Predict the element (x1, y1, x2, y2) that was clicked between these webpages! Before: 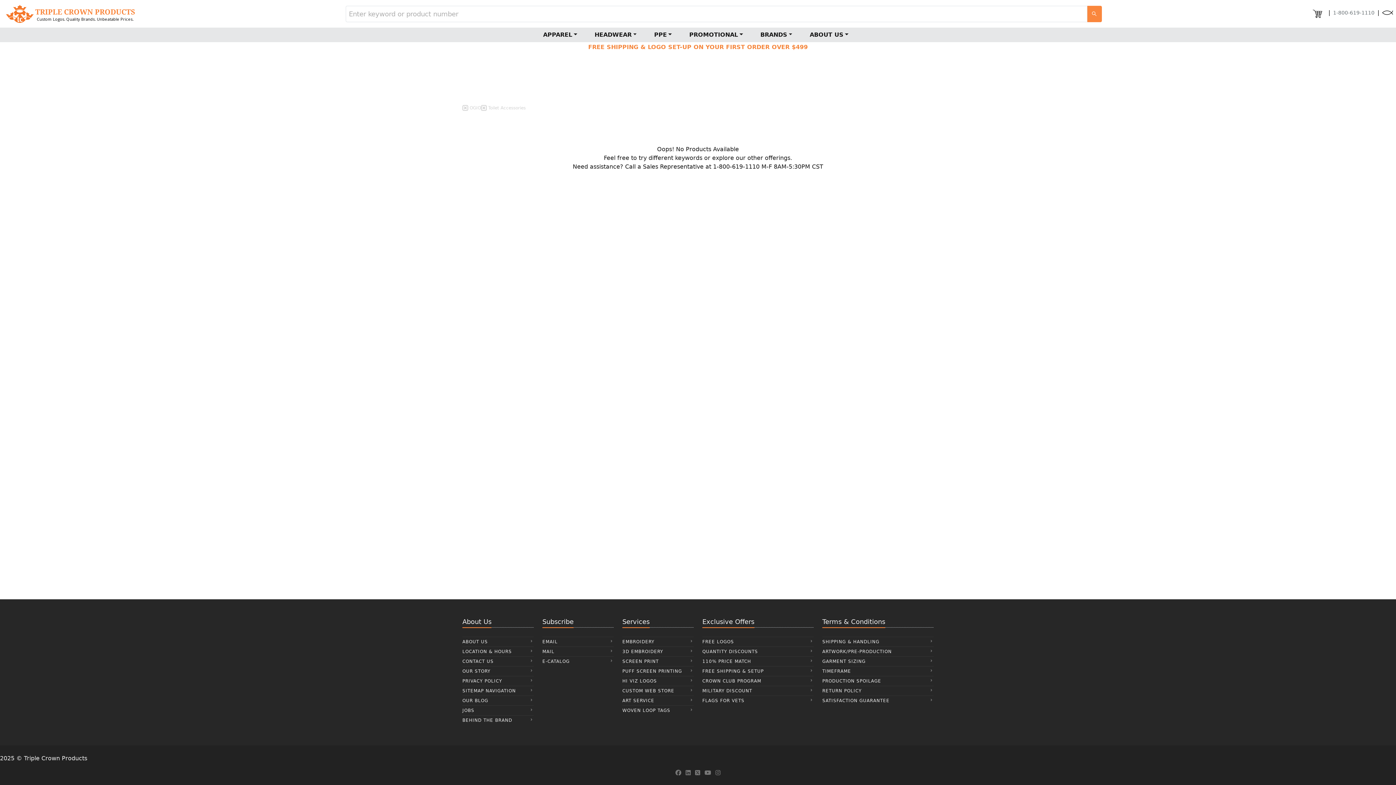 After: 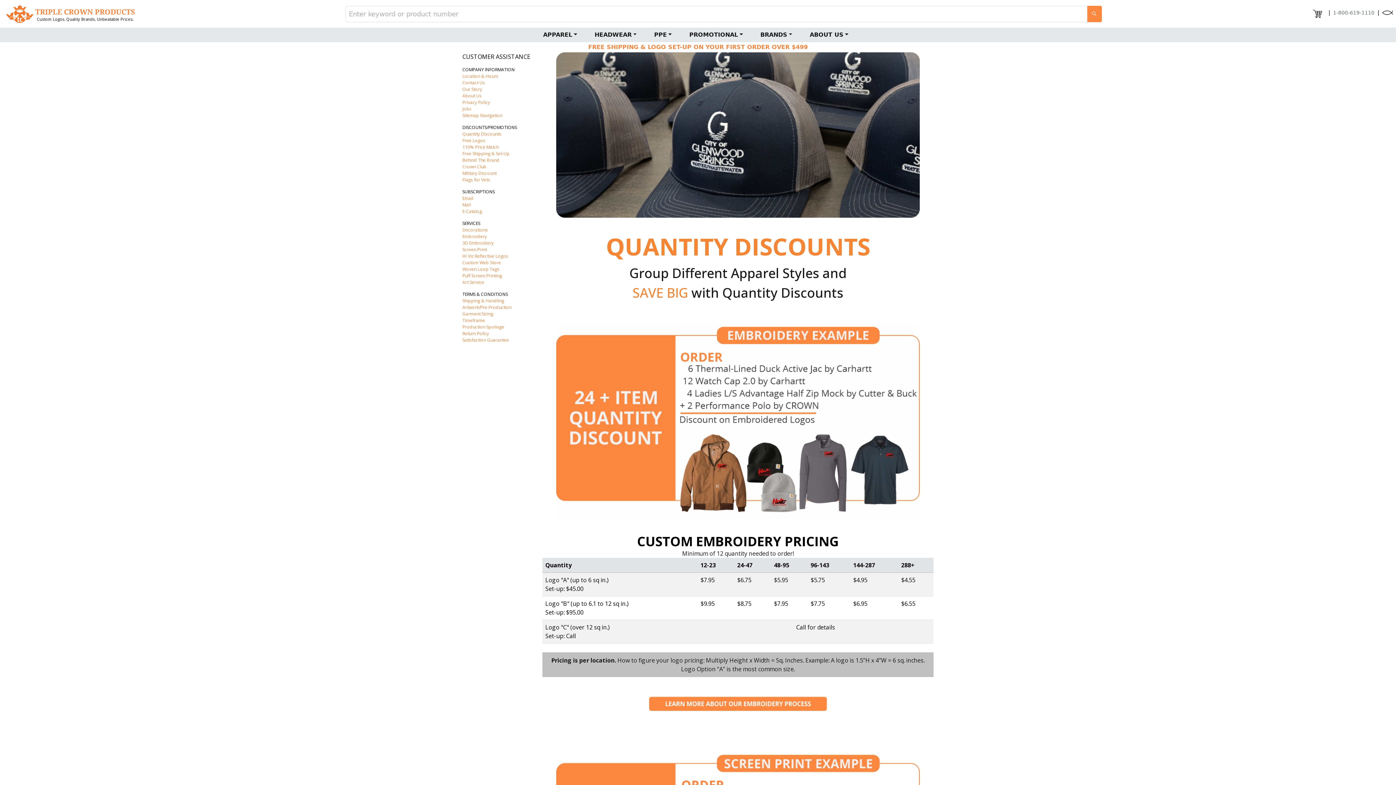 Action: bbox: (702, 647, 813, 656) label: QUANTITY DISCOUNTS